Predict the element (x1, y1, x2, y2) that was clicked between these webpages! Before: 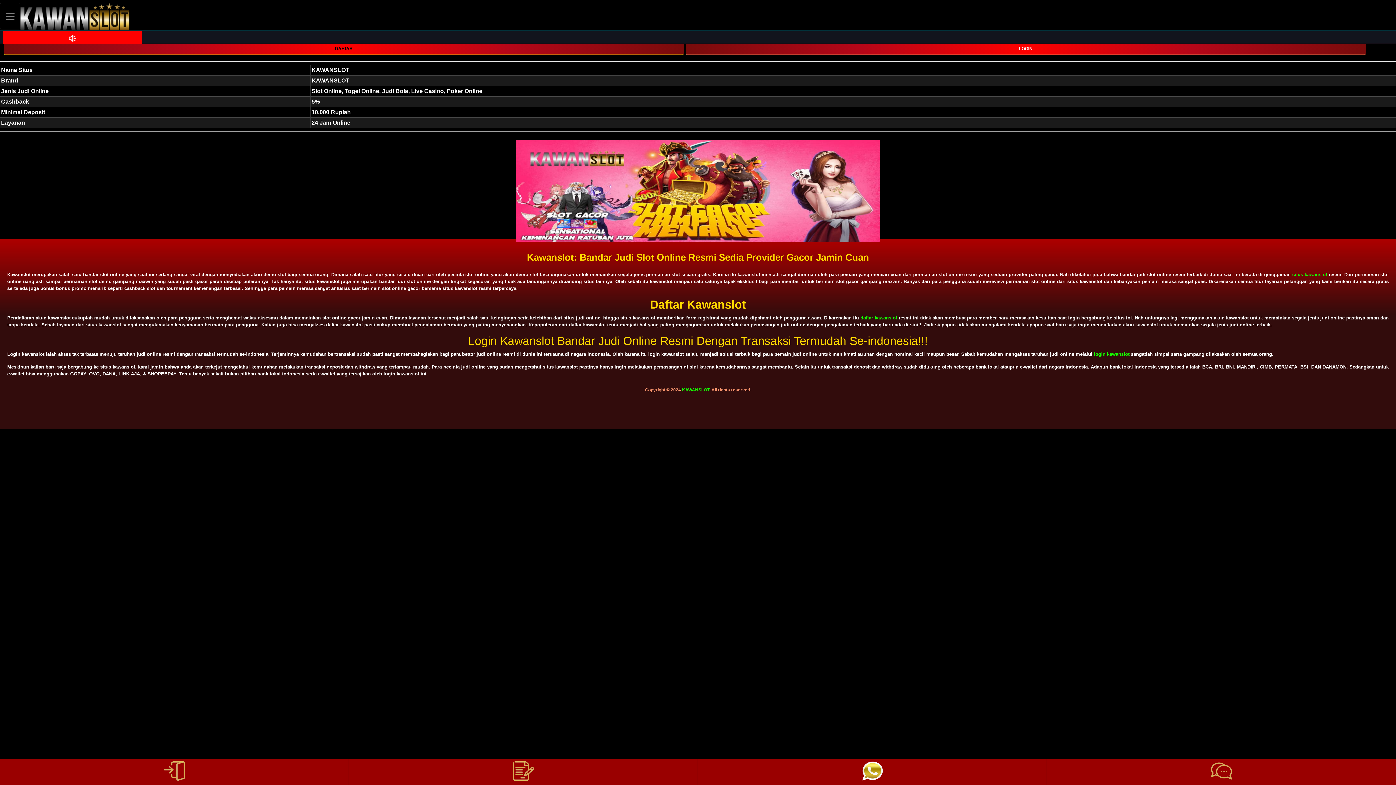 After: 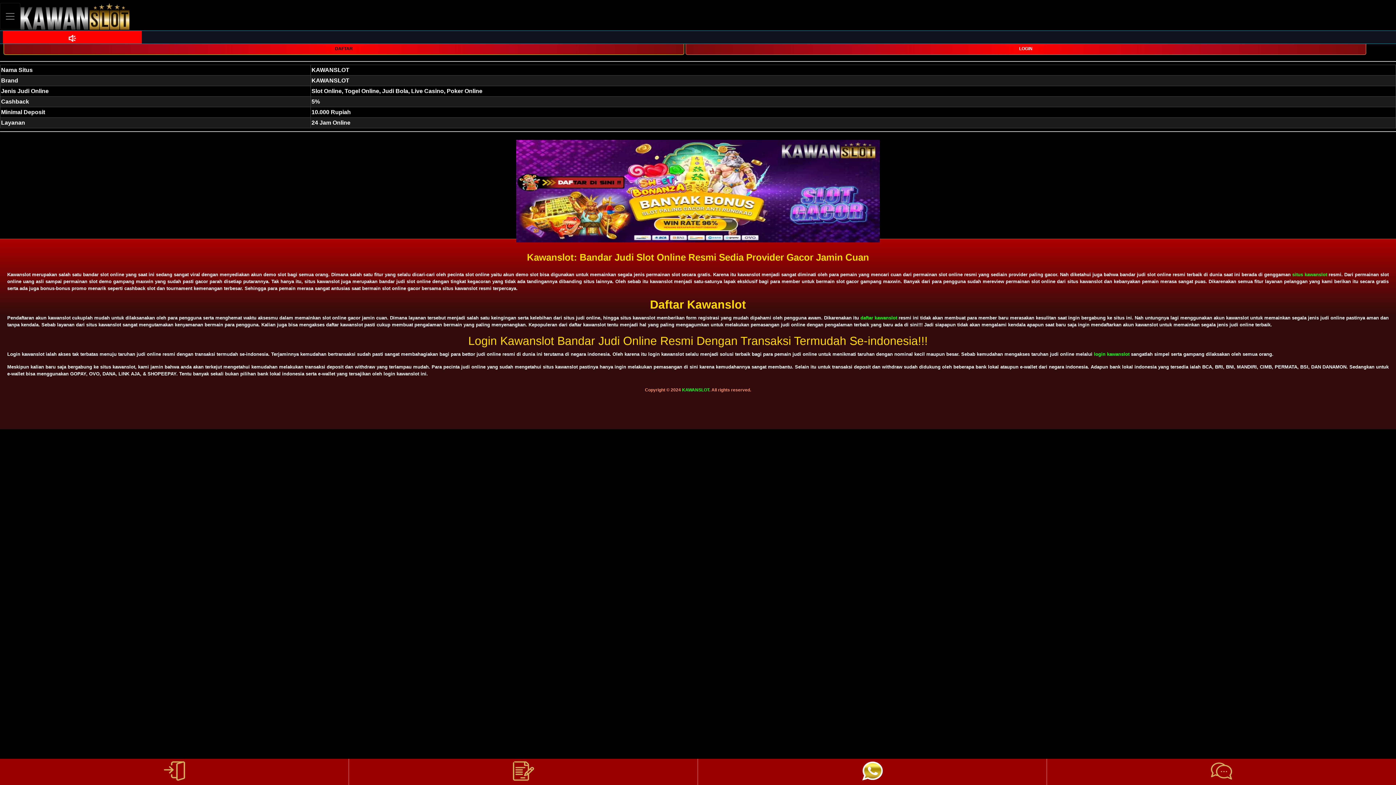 Action: label: situs kawanslot bbox: (1292, 271, 1327, 277)